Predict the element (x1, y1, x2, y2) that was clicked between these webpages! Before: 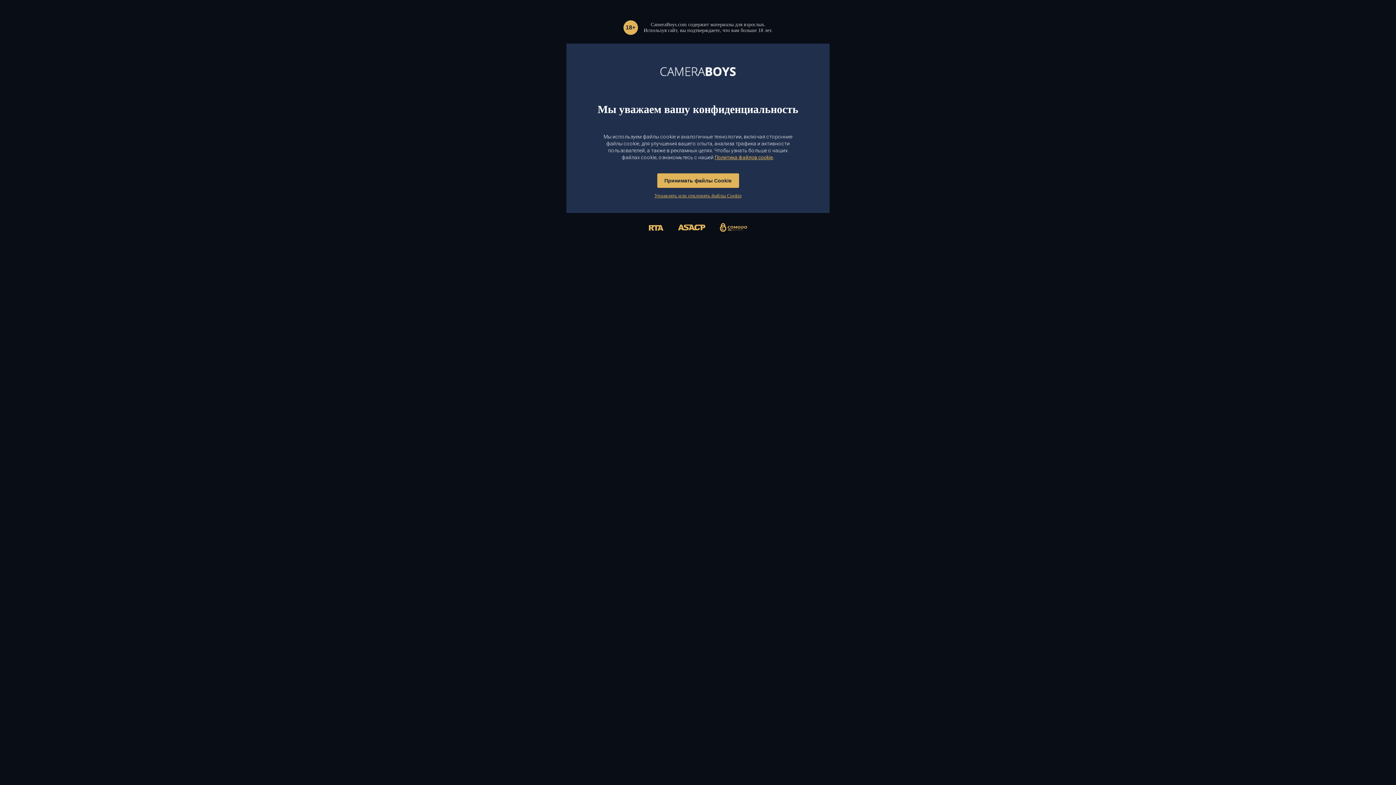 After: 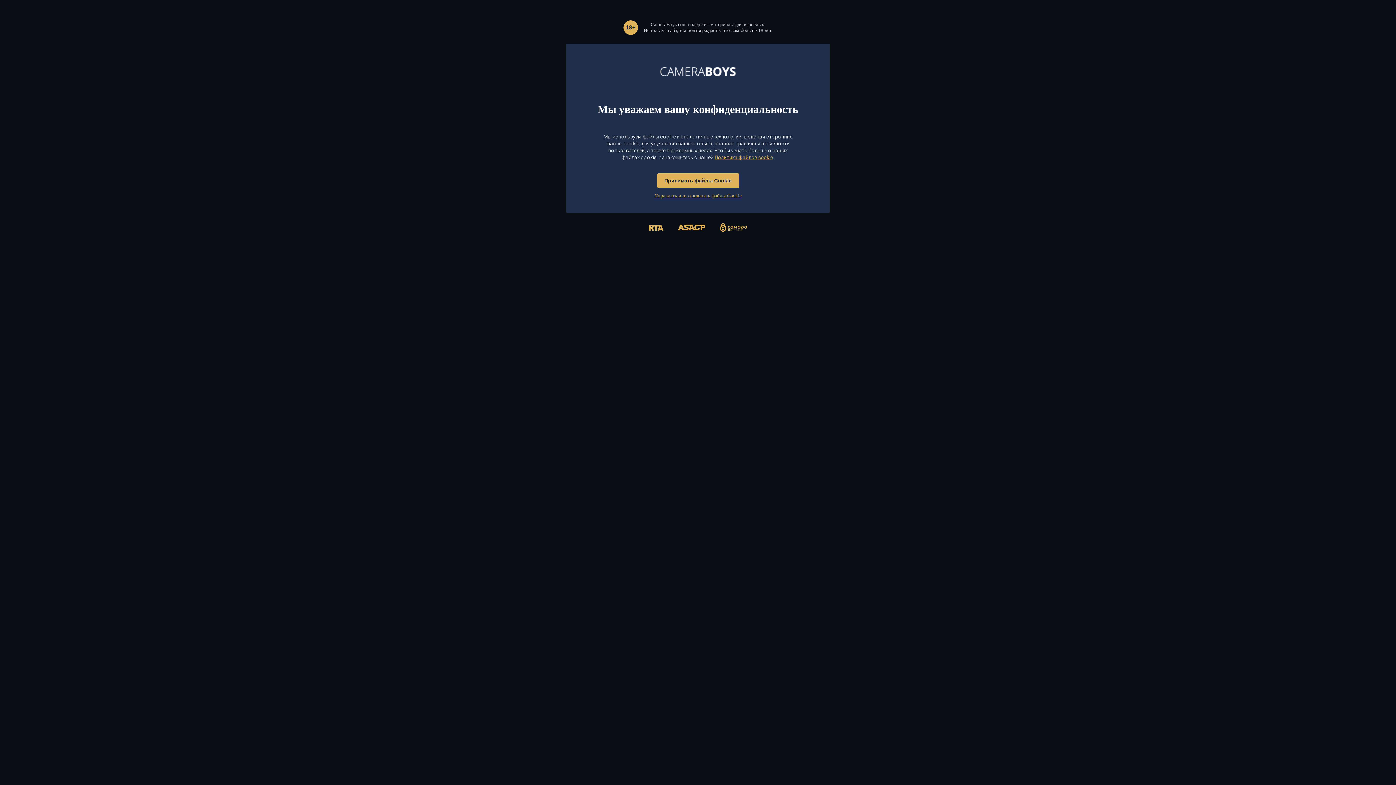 Action: bbox: (641, 220, 670, 237)